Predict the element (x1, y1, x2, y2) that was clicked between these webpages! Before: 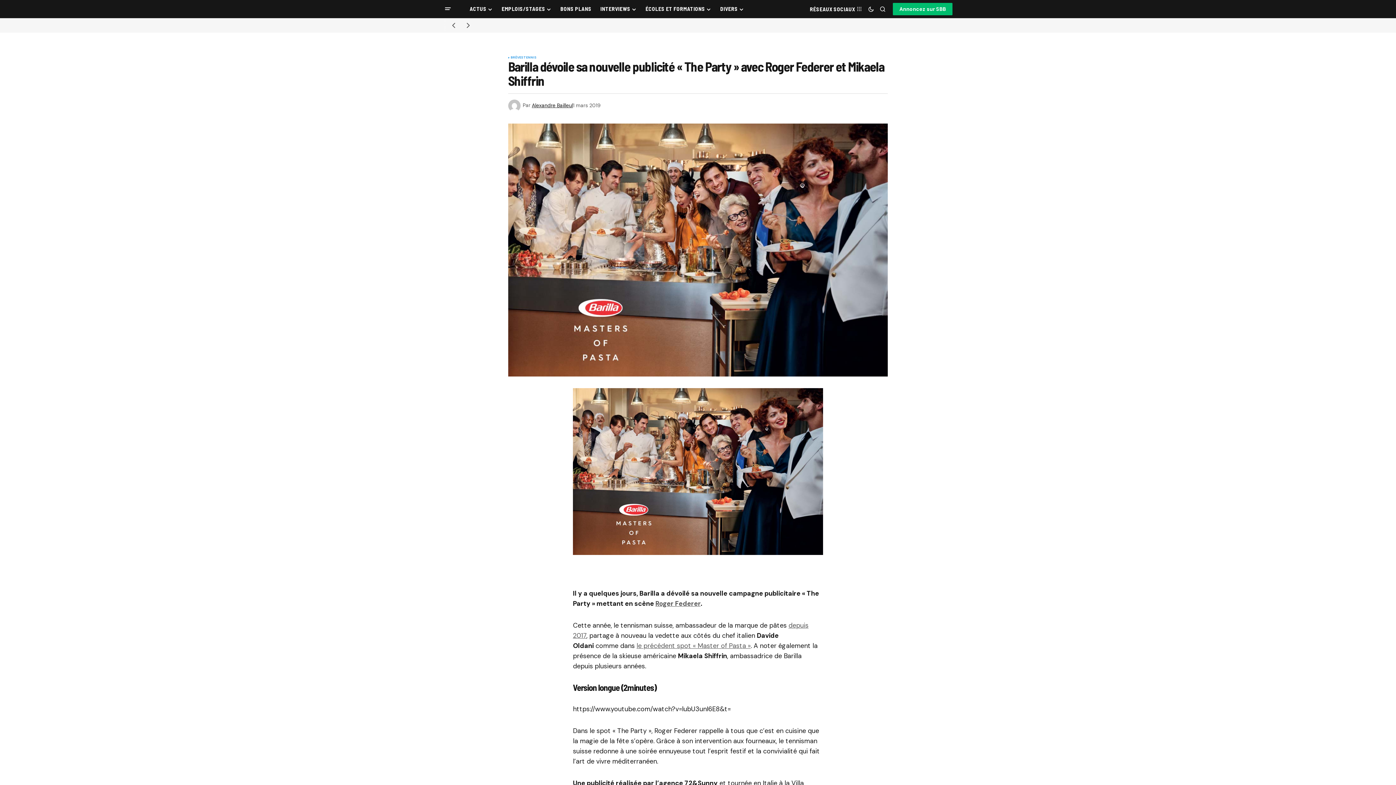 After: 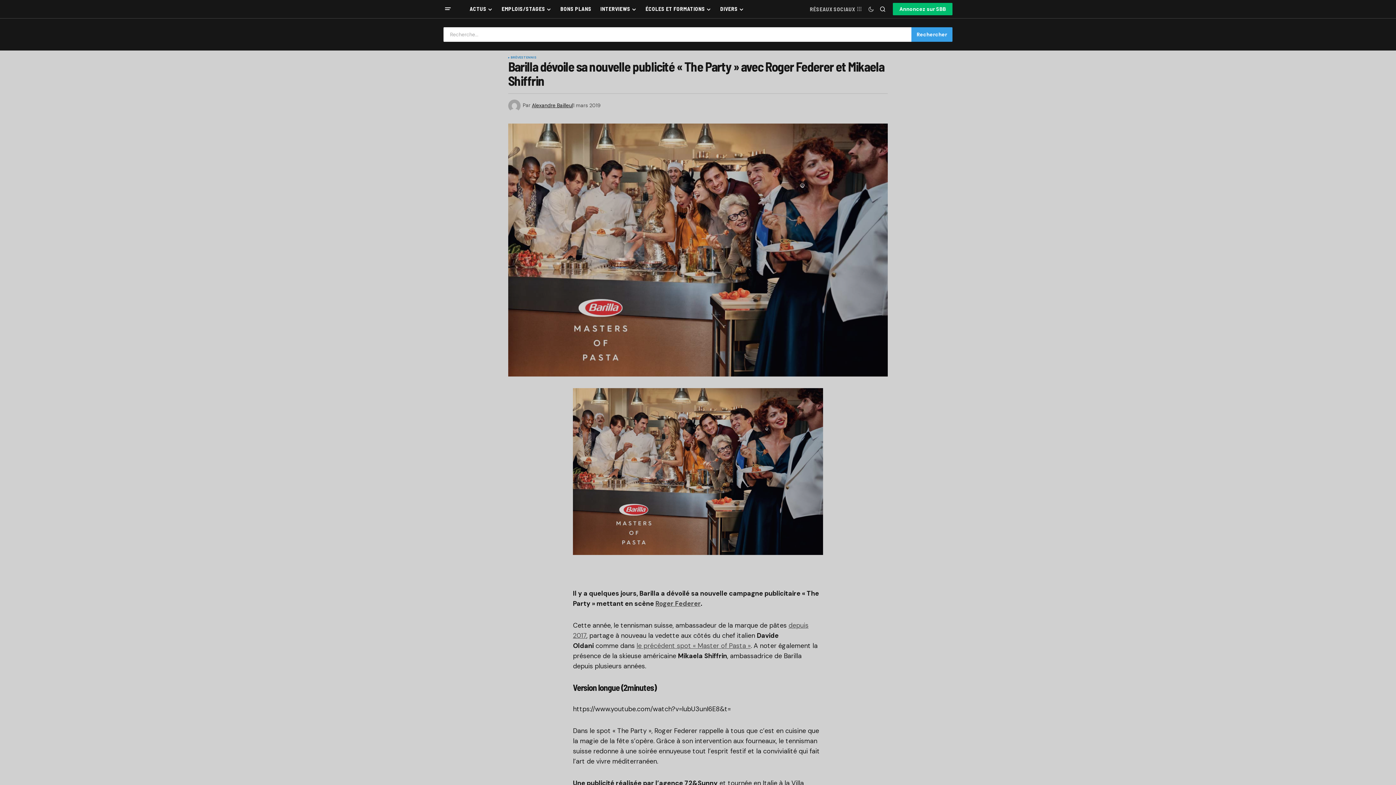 Action: bbox: (877, 0, 888, 17) label: Rechercher